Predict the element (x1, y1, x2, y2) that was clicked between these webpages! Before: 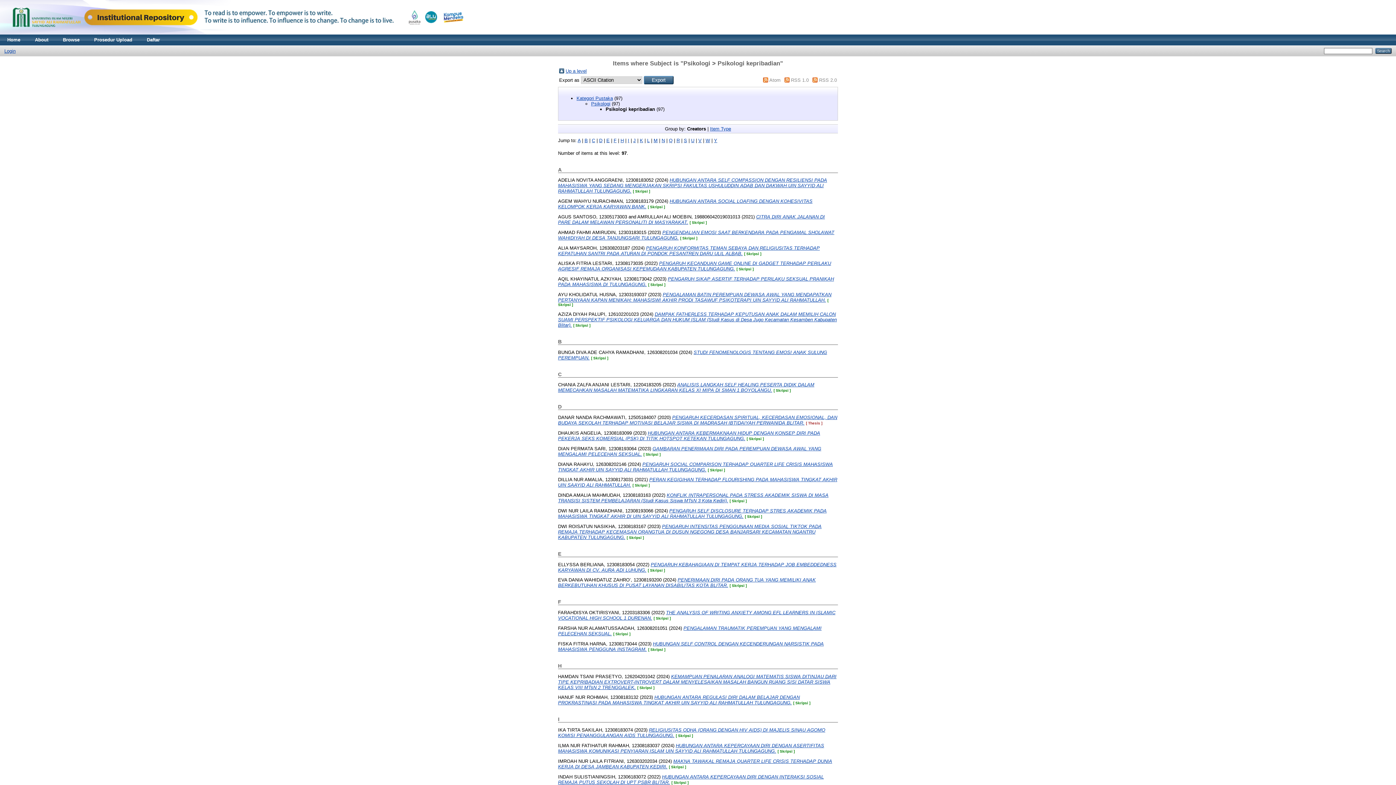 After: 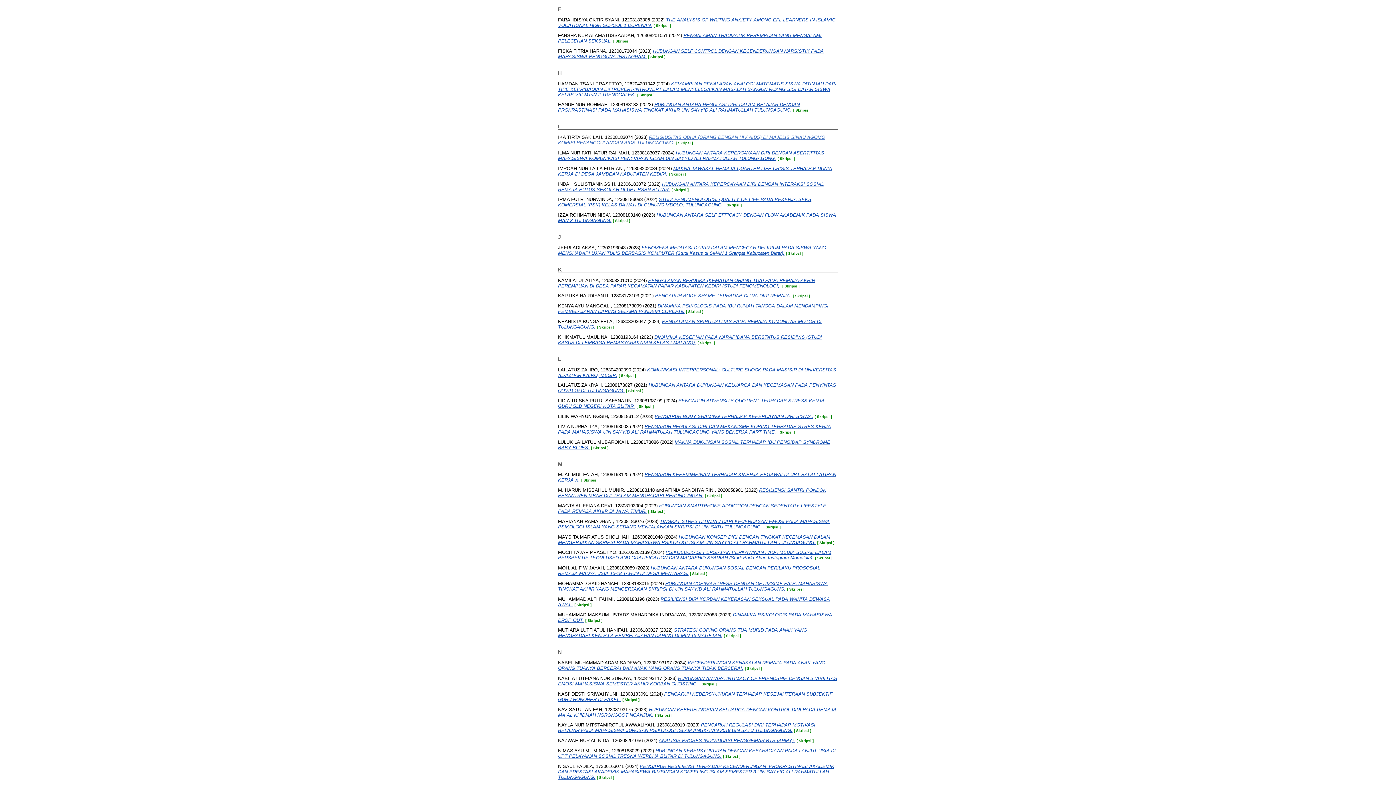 Action: bbox: (613, 137, 616, 143) label: F